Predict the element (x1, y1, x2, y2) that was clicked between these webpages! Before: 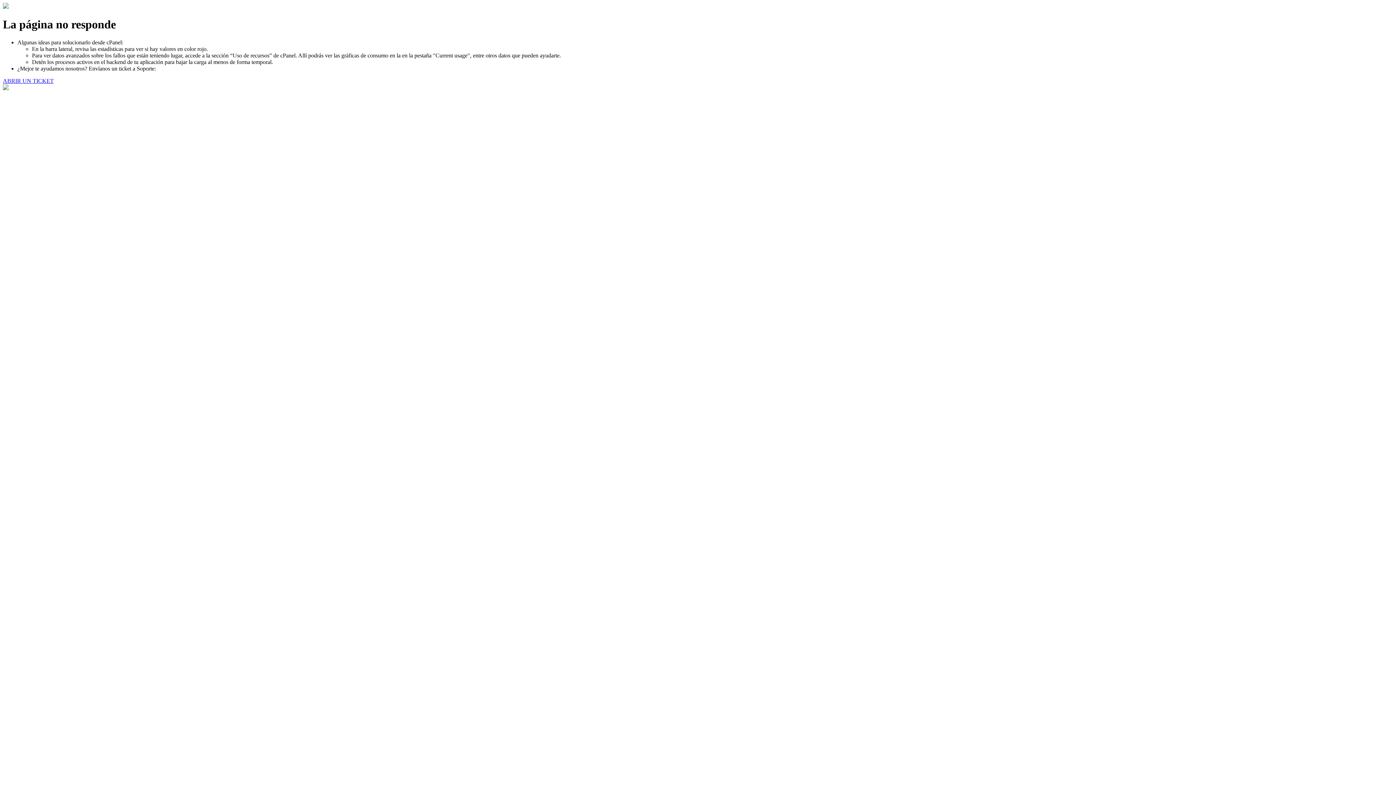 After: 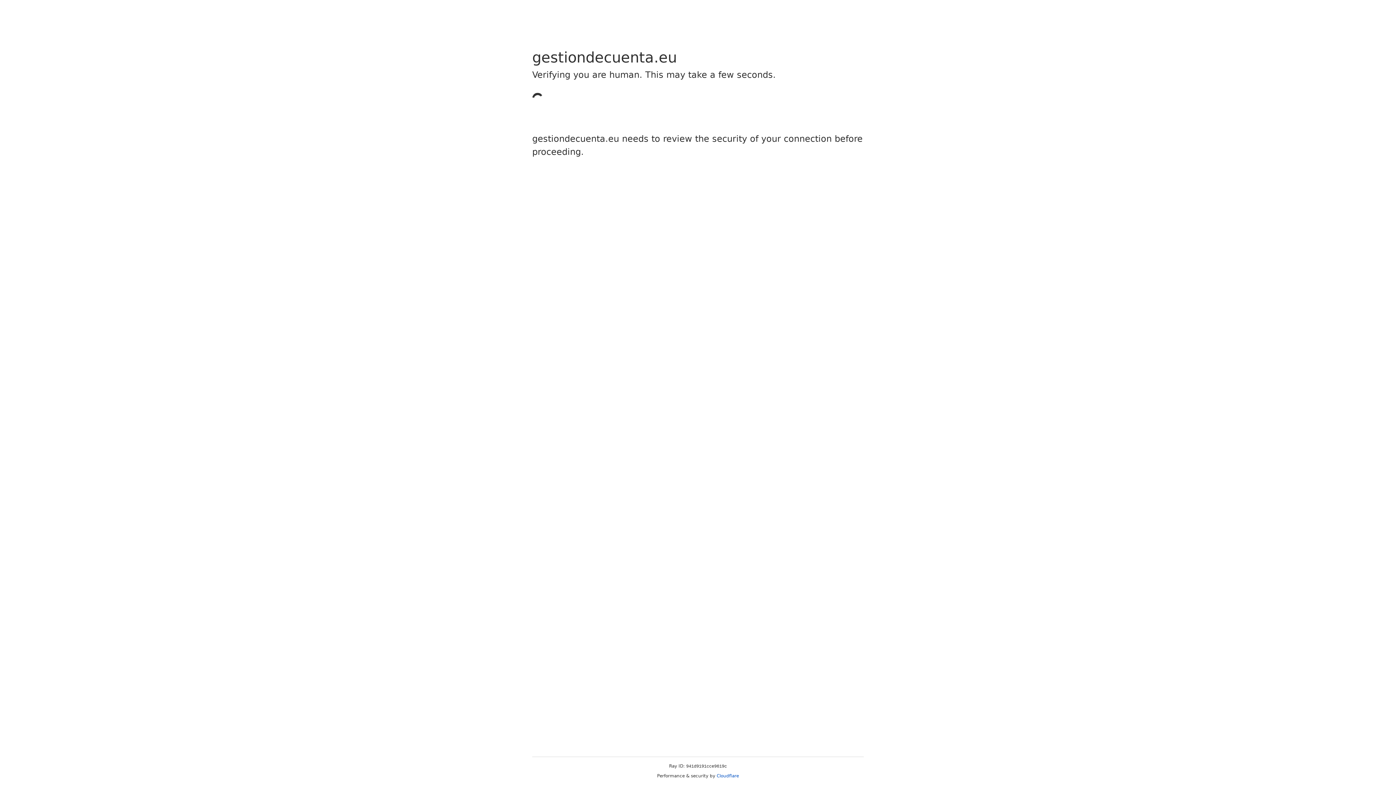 Action: label: ABRIR UN TICKET bbox: (2, 77, 53, 83)